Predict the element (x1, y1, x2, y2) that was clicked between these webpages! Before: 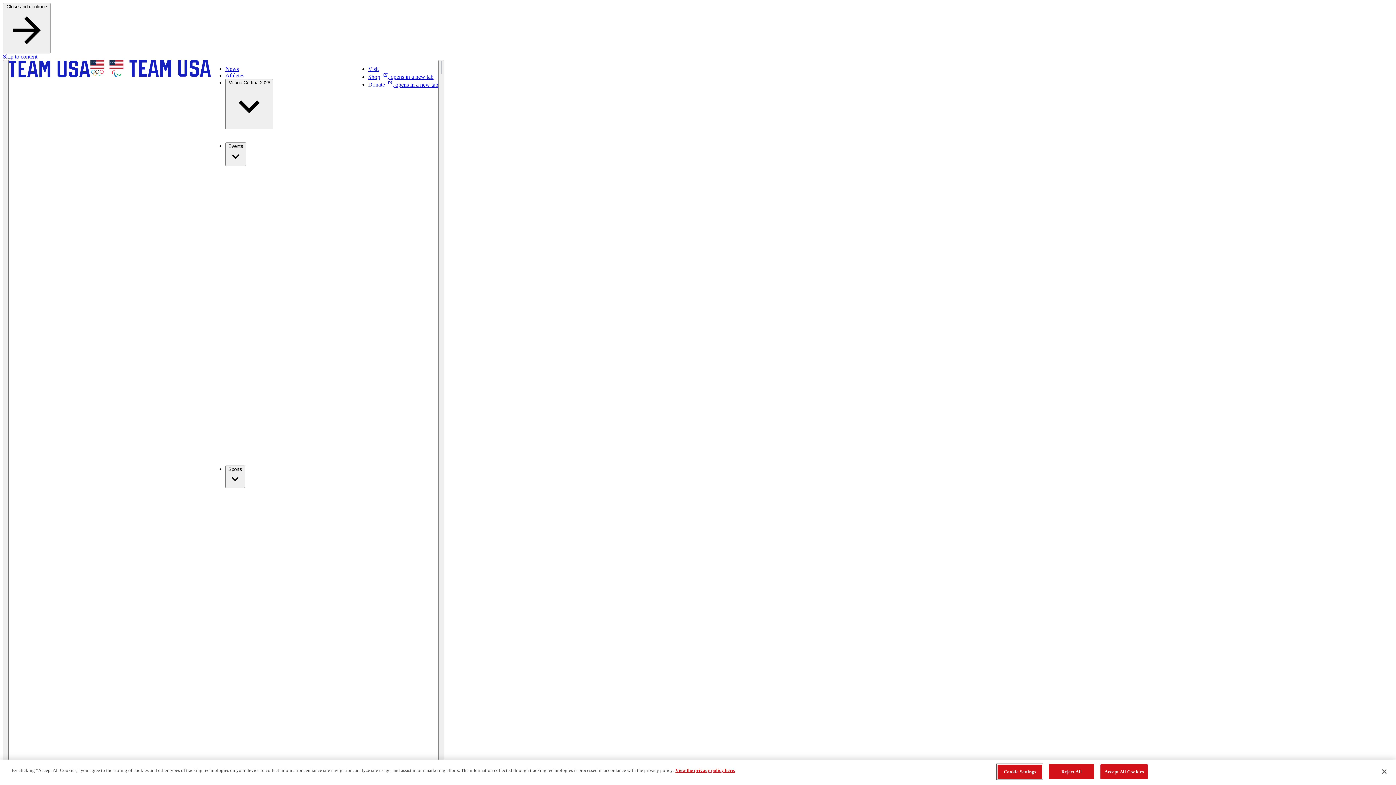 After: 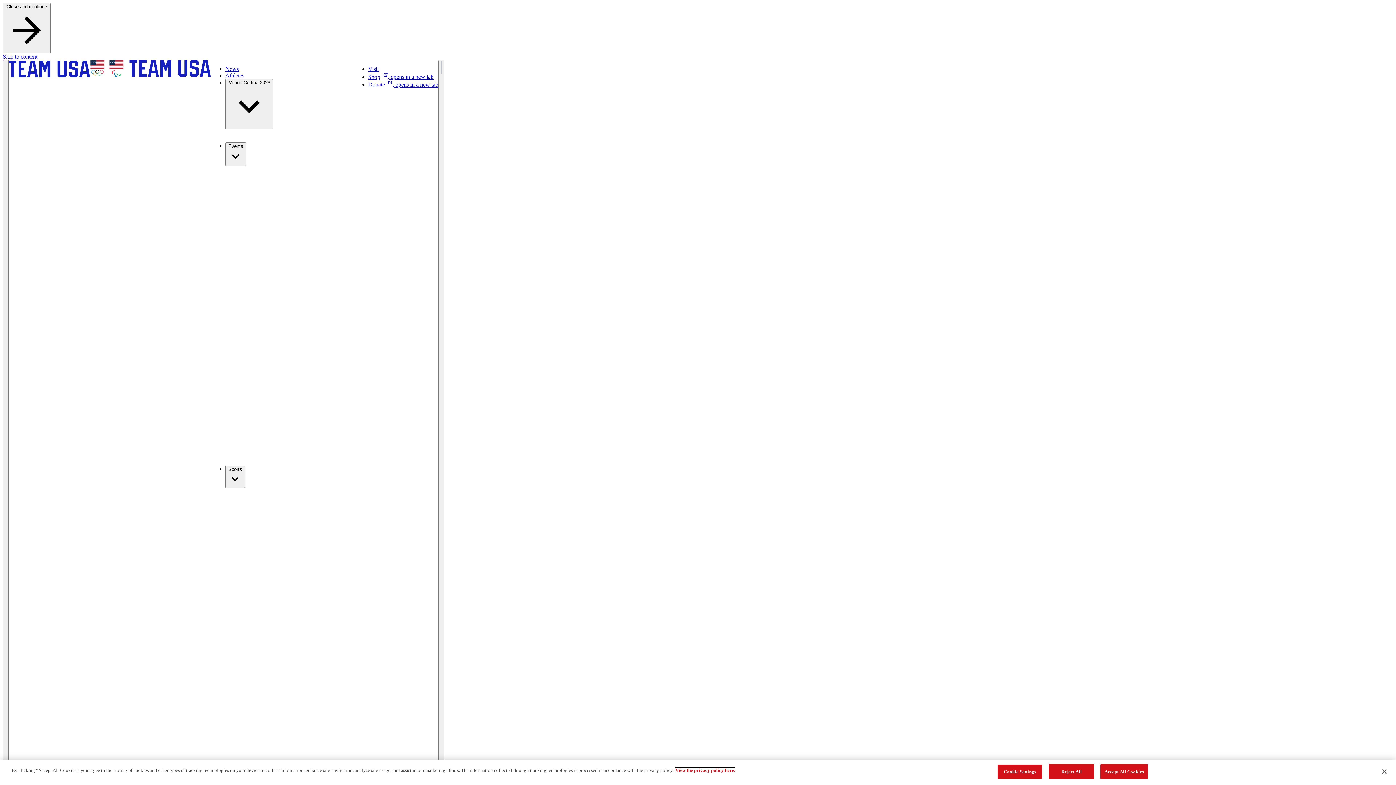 Action: label: More information about the privacy policy, opens in a new tab bbox: (675, 768, 735, 773)